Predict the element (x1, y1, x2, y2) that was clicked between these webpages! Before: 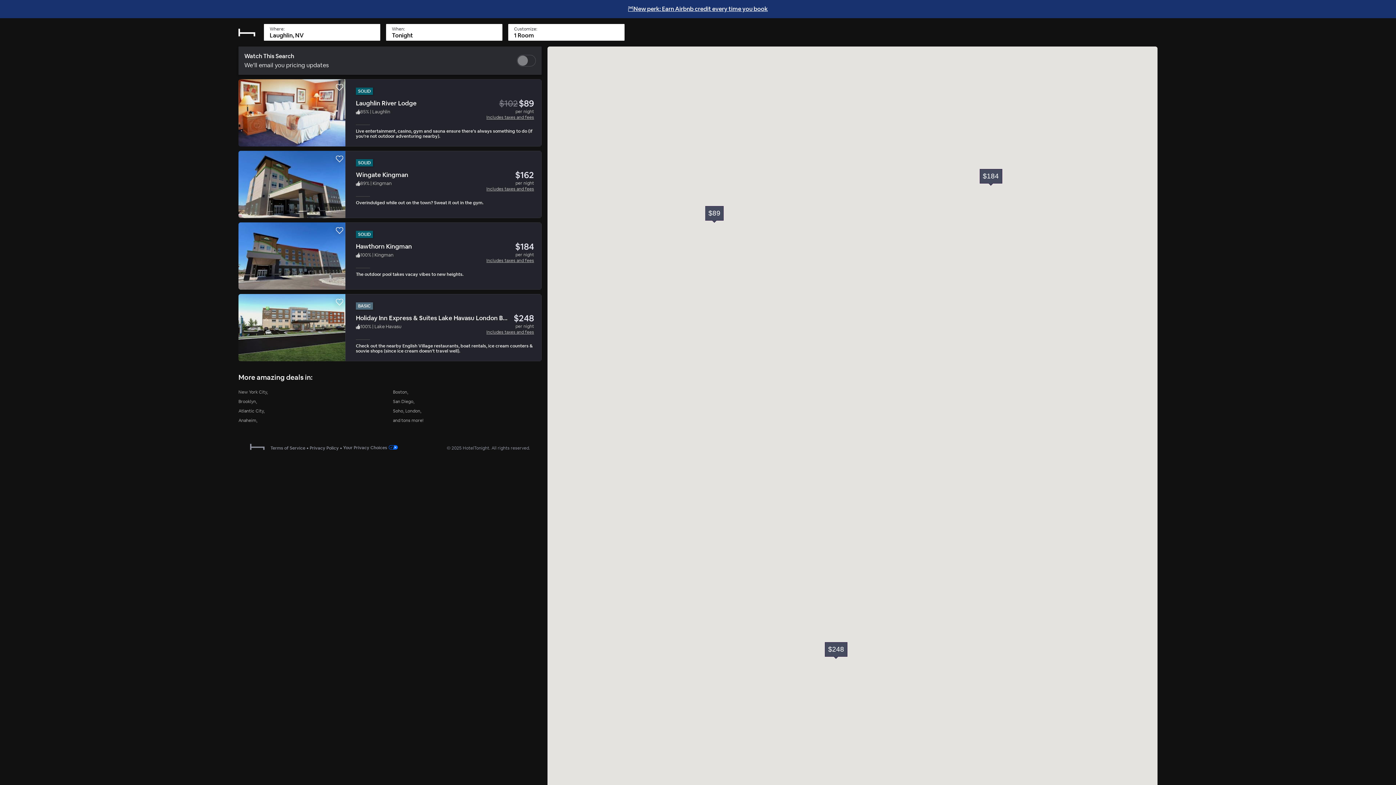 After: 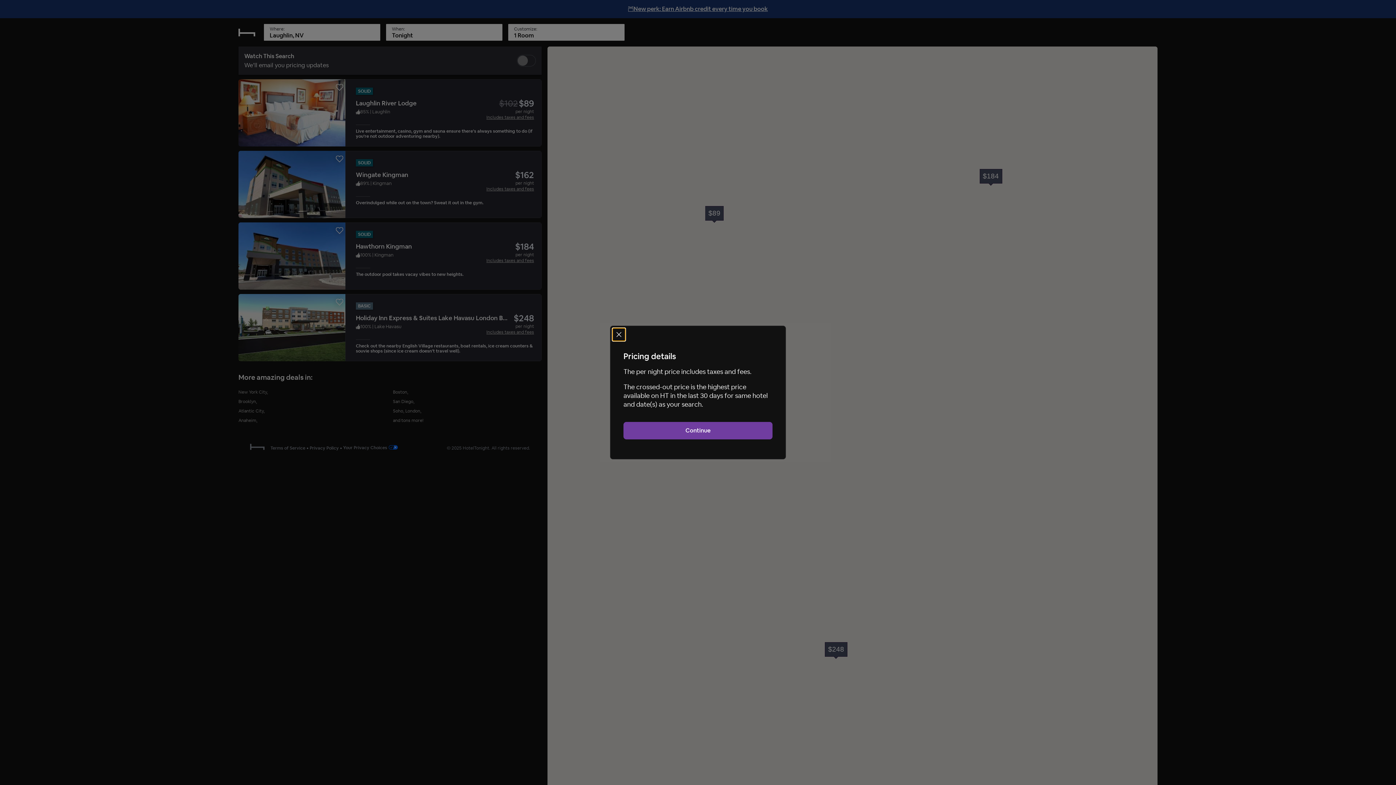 Action: bbox: (486, 114, 534, 120) label: Includes taxes and fees